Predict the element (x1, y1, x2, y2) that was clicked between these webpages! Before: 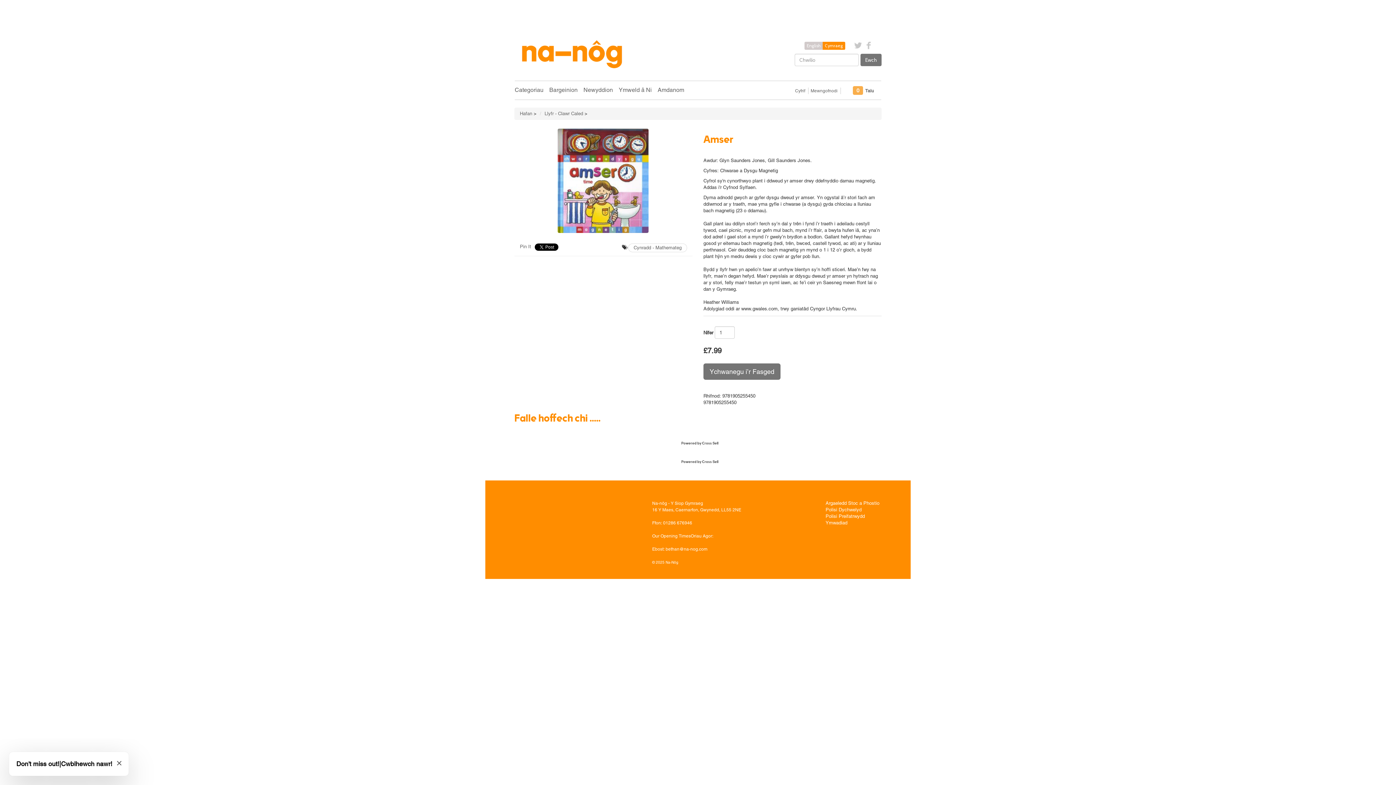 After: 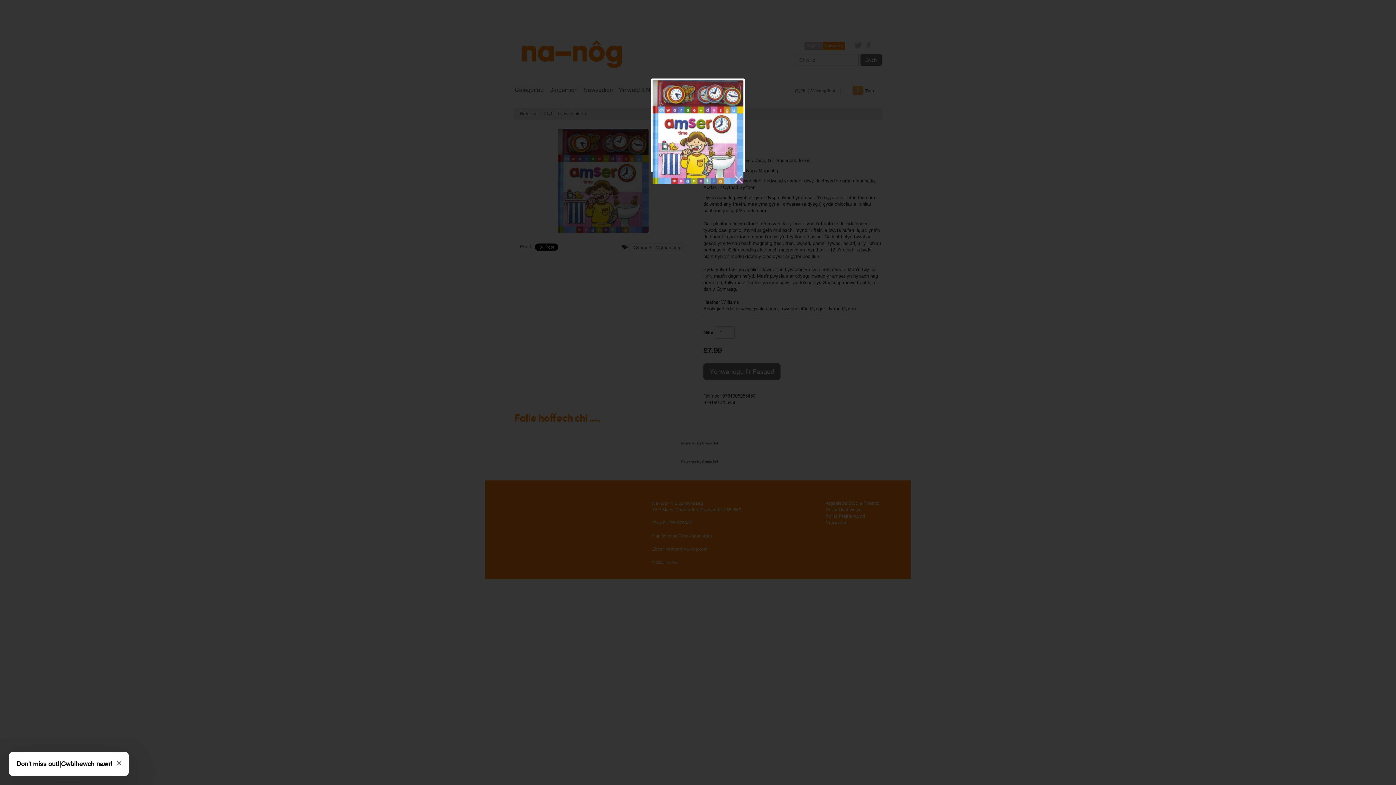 Action: bbox: (520, 127, 687, 234)